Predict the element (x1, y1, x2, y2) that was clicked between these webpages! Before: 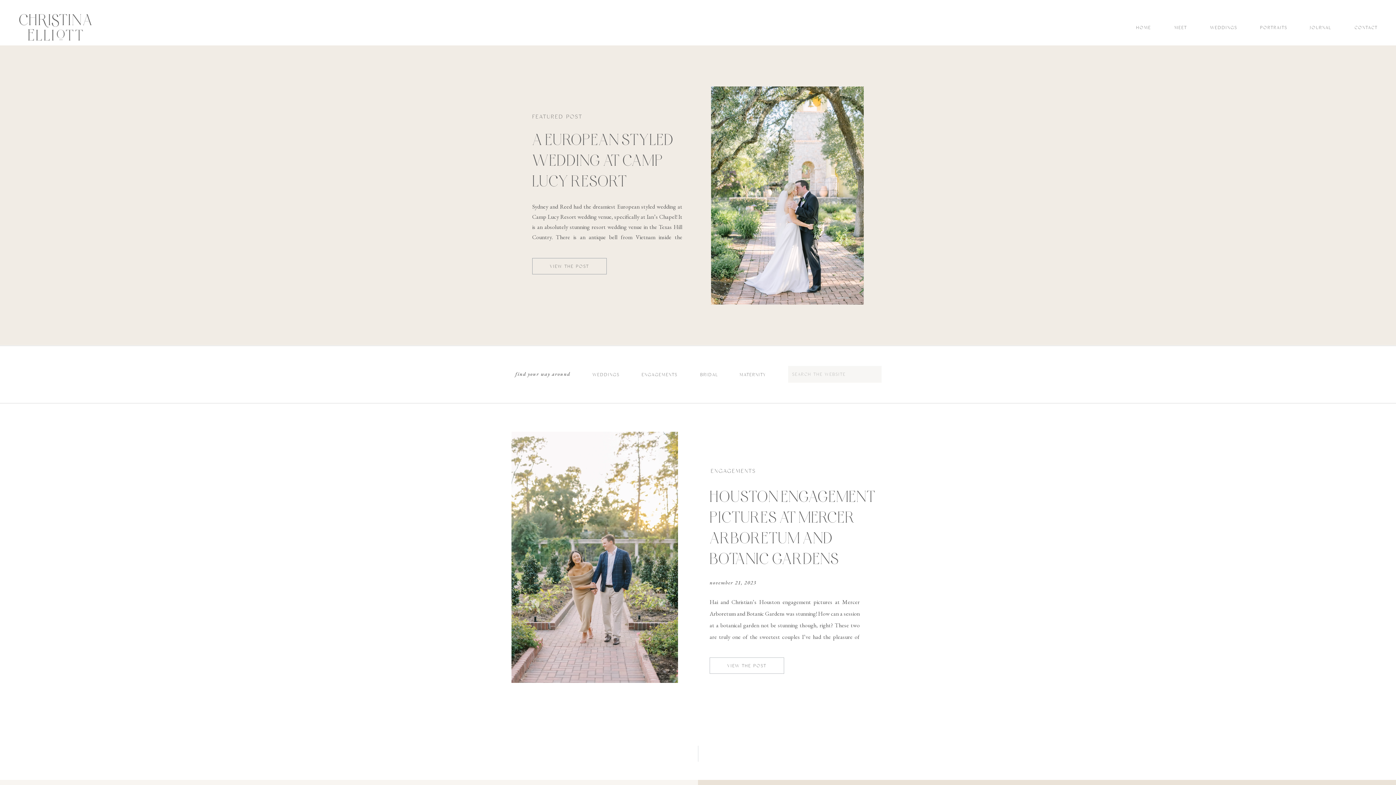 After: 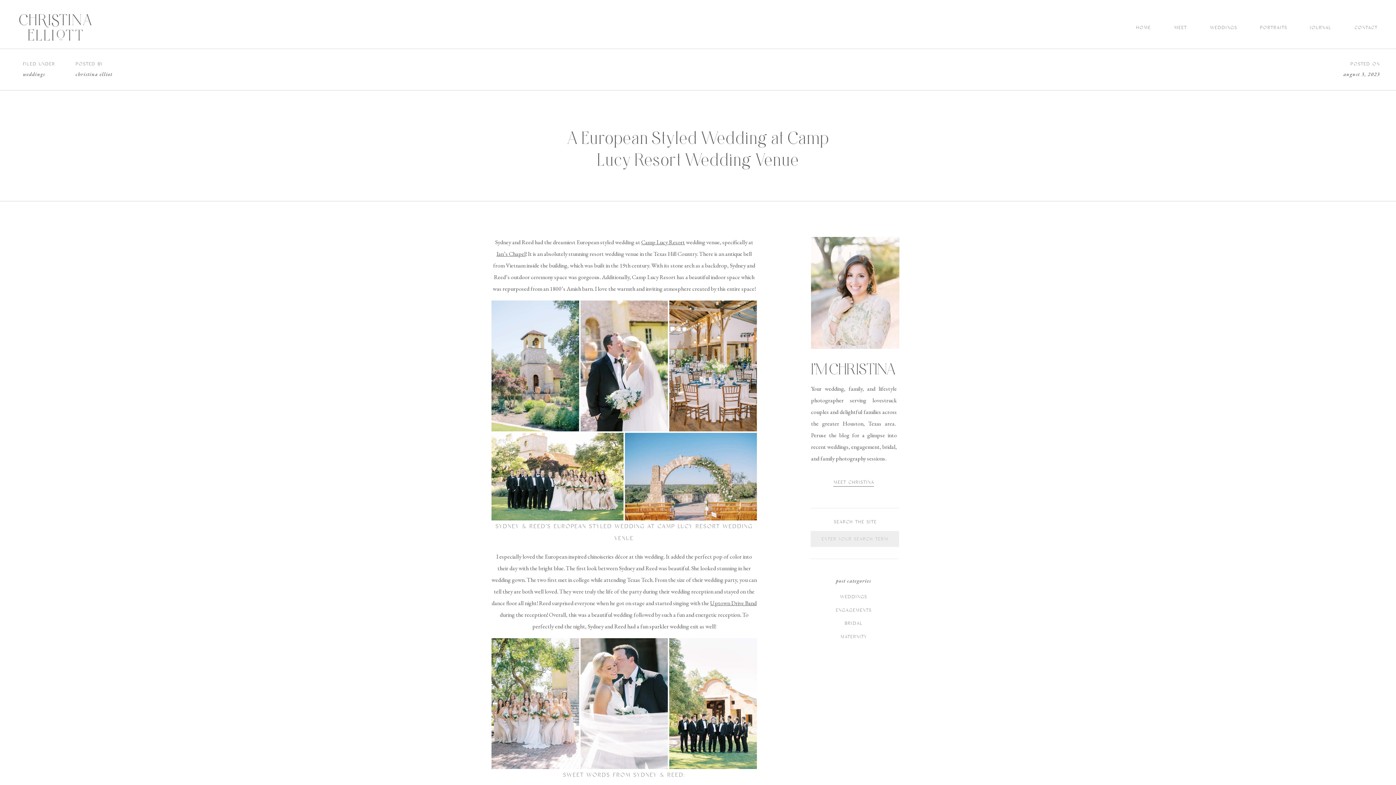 Action: label: A EUROPEAN STYLED WEDDING AT CAMP LUCY RESORT
 bbox: (532, 129, 686, 189)